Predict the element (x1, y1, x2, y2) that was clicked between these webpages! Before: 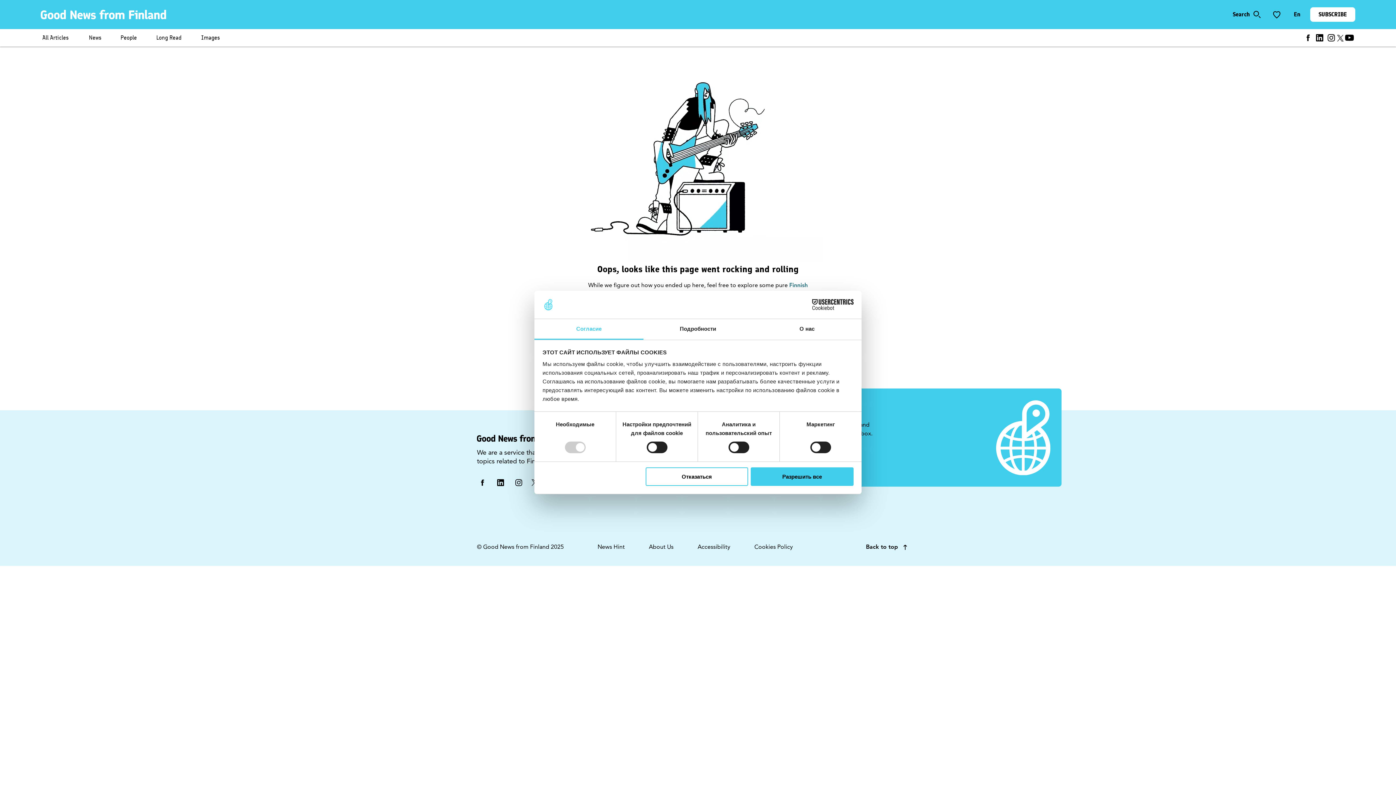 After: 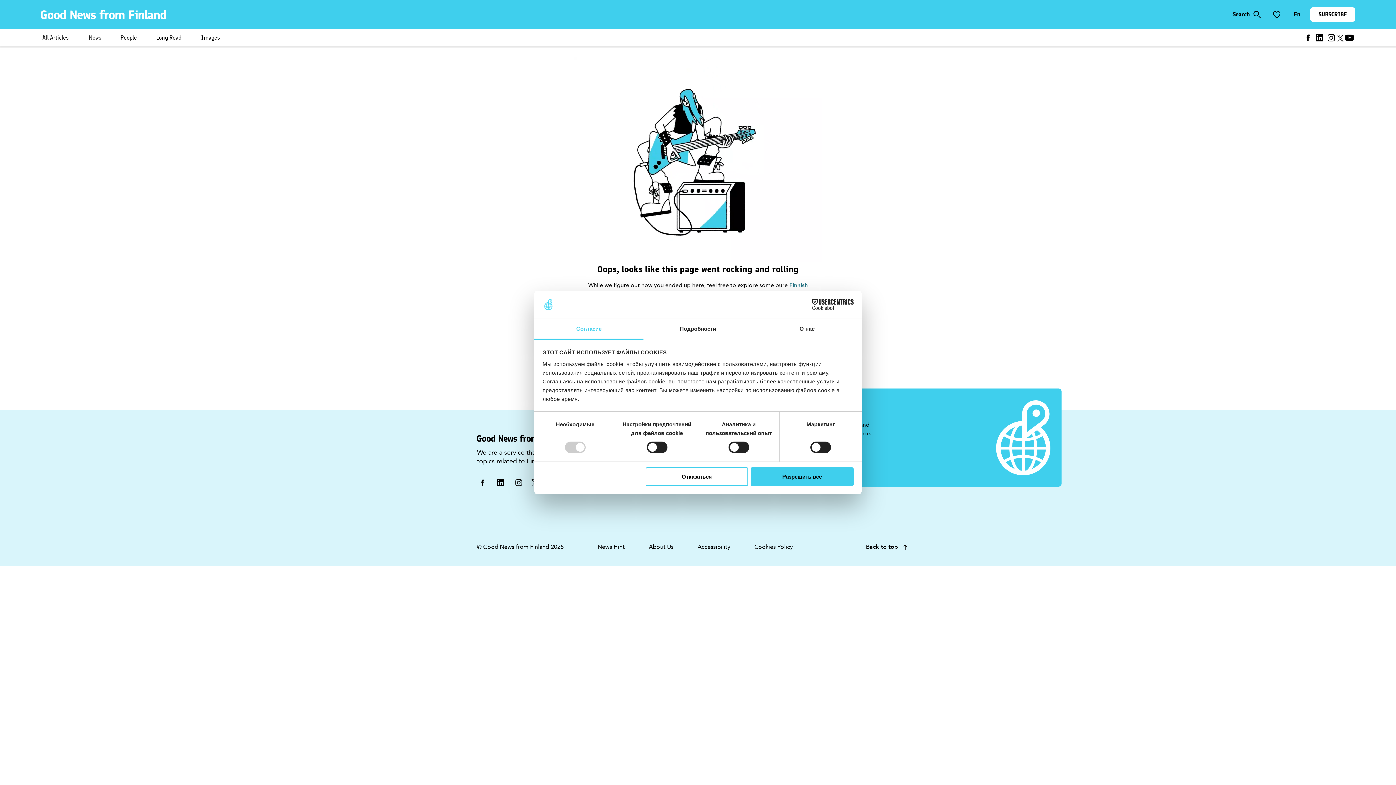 Action: bbox: (513, 478, 524, 485) label: instagram